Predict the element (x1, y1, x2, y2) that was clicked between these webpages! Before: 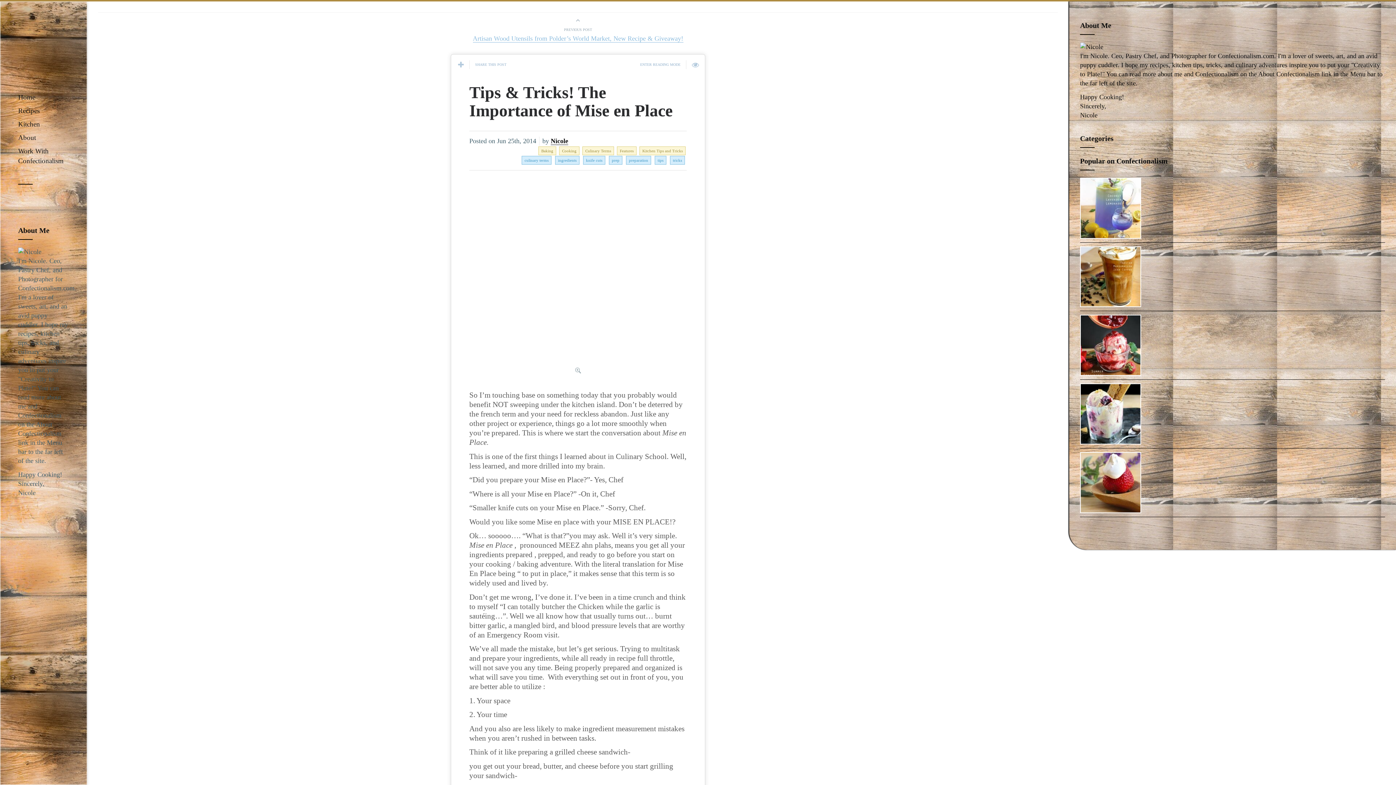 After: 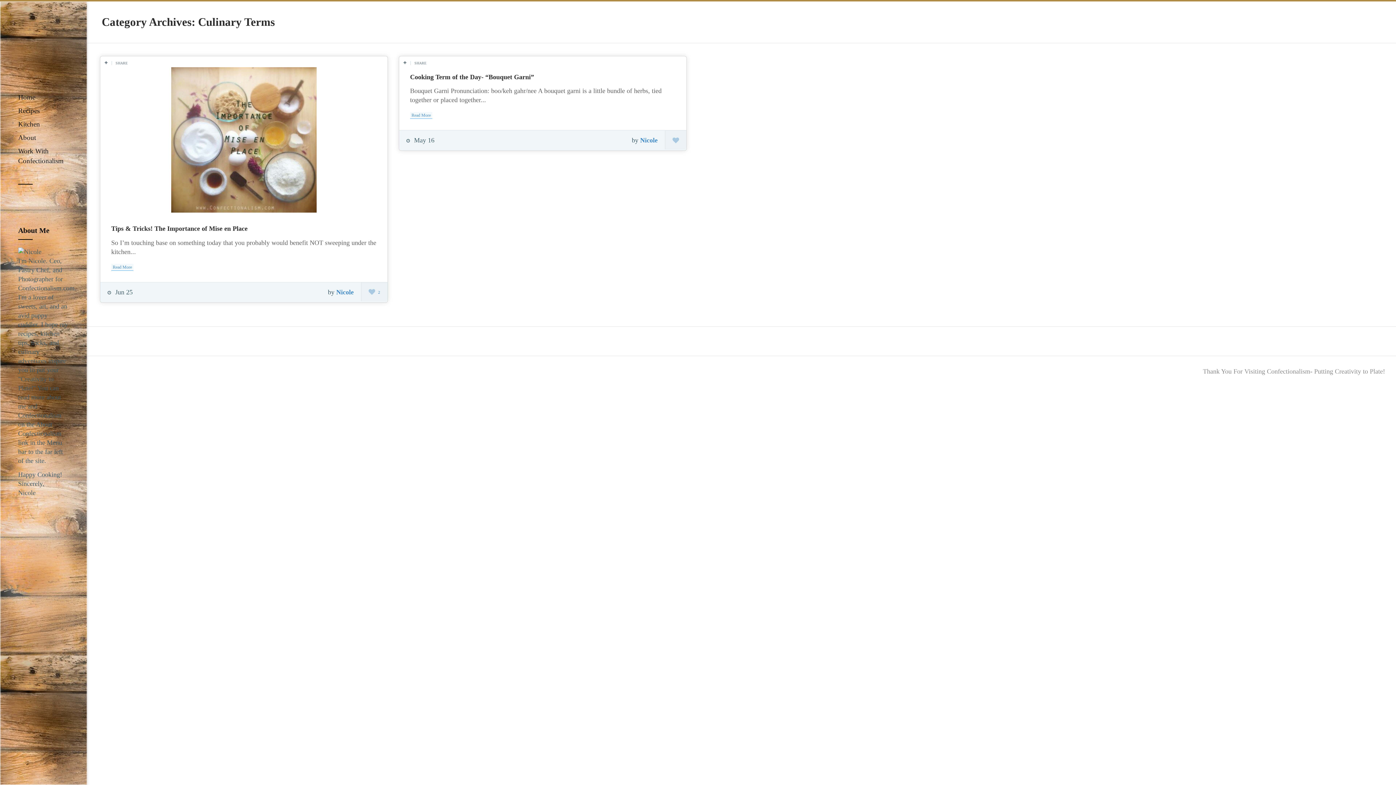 Action: bbox: (582, 146, 614, 155) label: Culinary Terms